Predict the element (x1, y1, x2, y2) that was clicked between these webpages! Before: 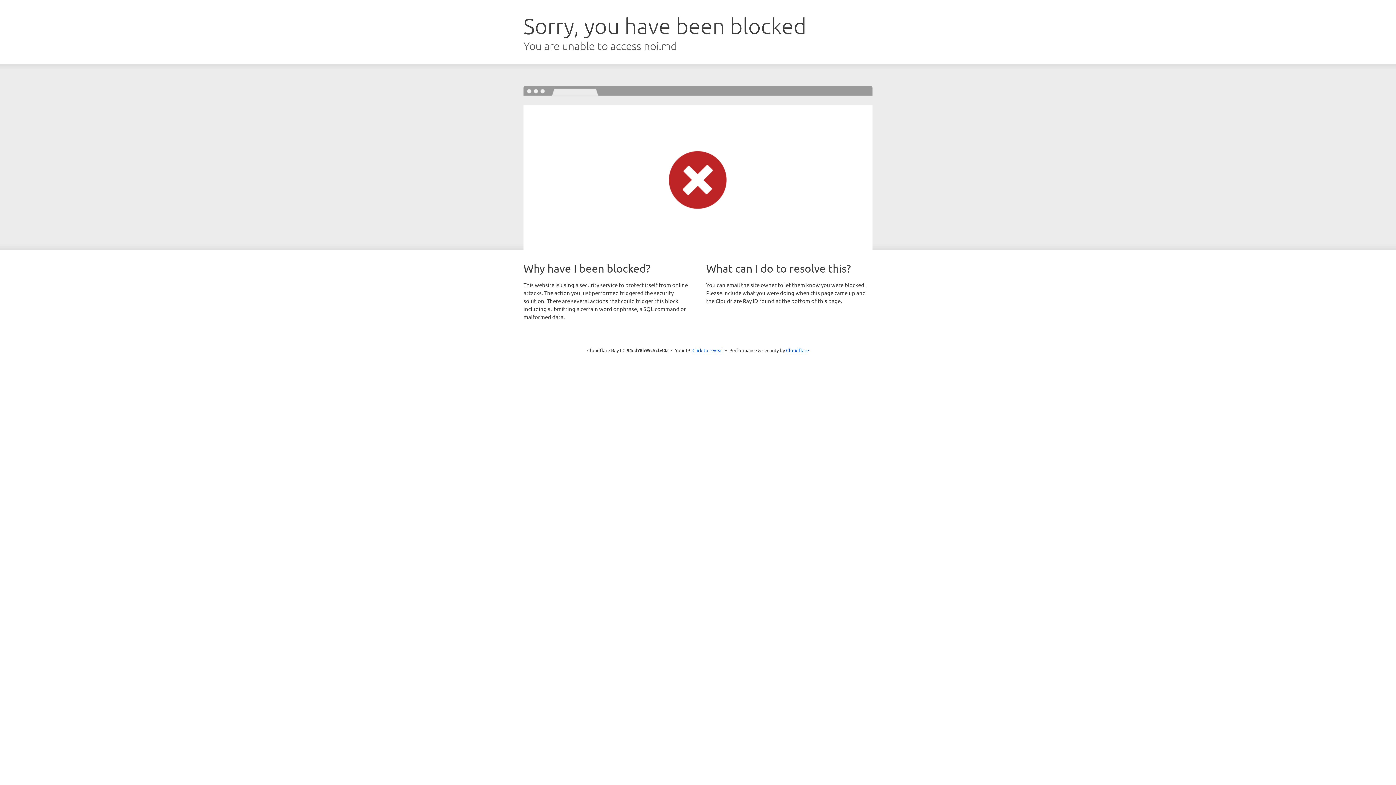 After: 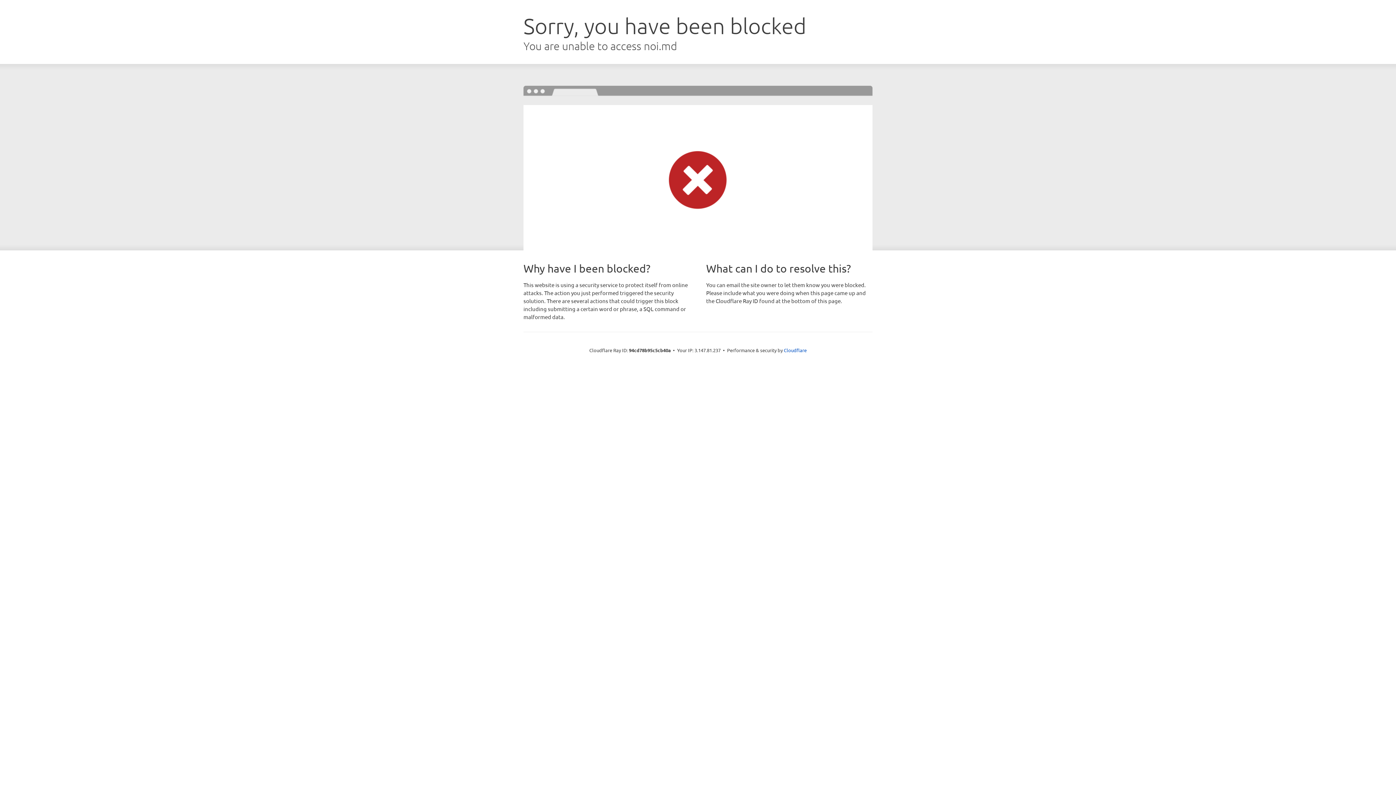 Action: label: Click to reveal bbox: (692, 346, 723, 353)